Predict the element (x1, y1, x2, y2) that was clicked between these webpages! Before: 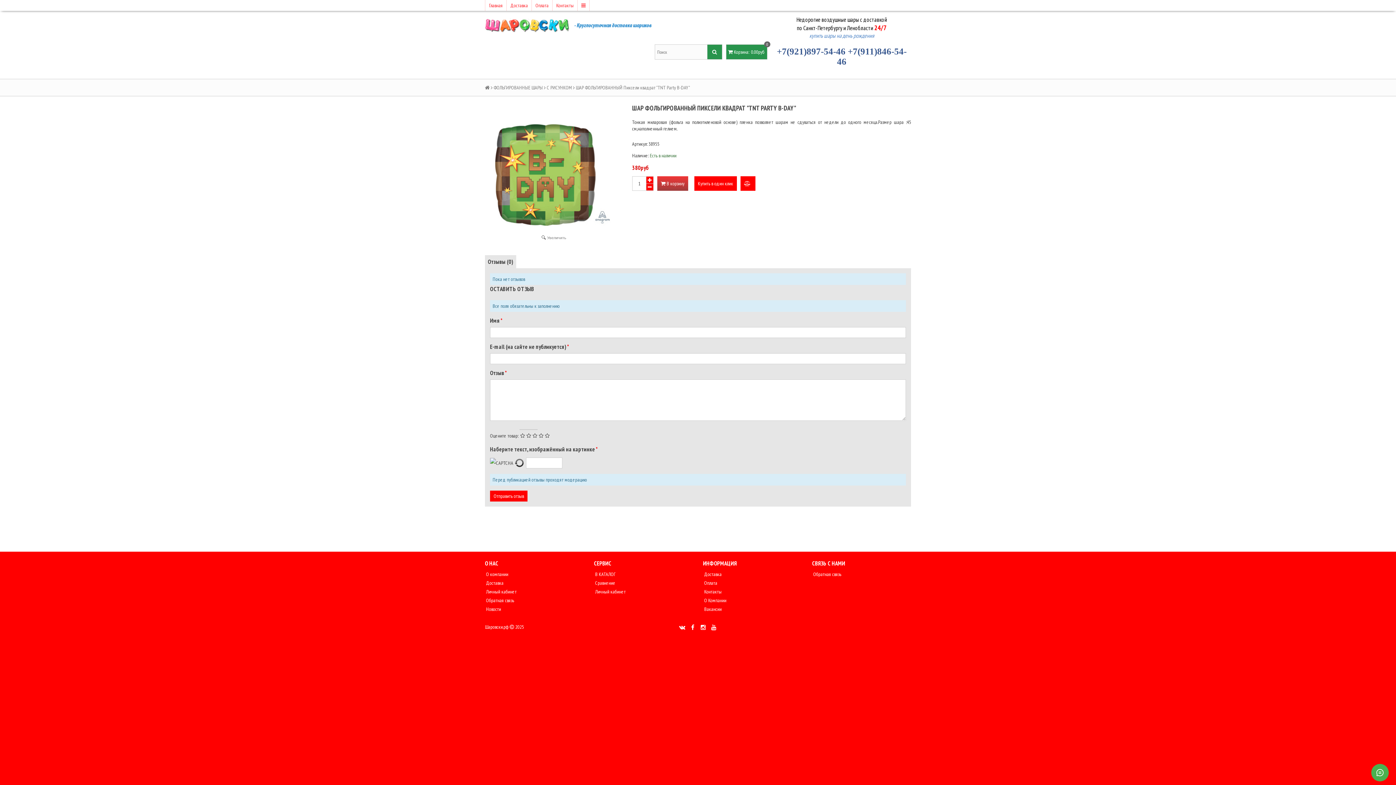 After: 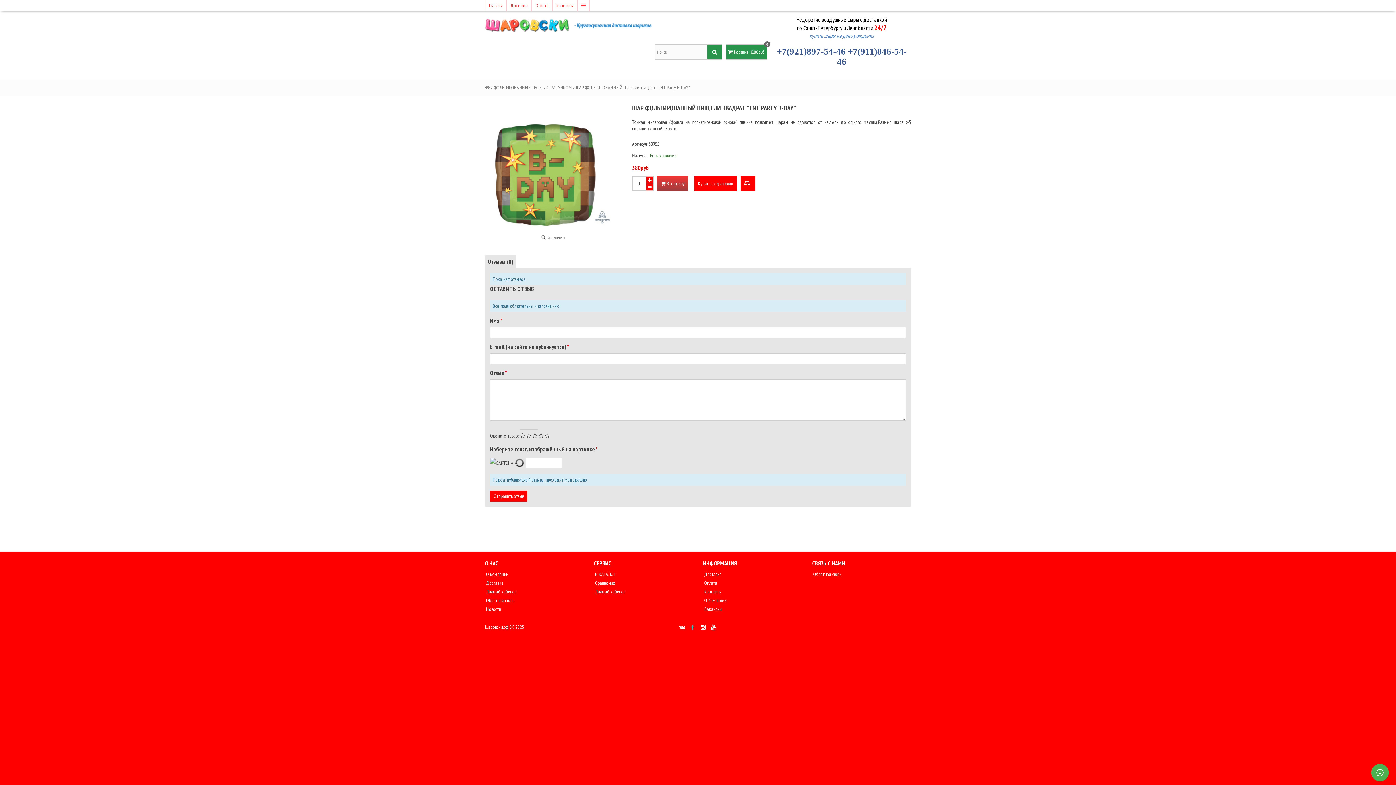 Action: bbox: (689, 623, 696, 630)